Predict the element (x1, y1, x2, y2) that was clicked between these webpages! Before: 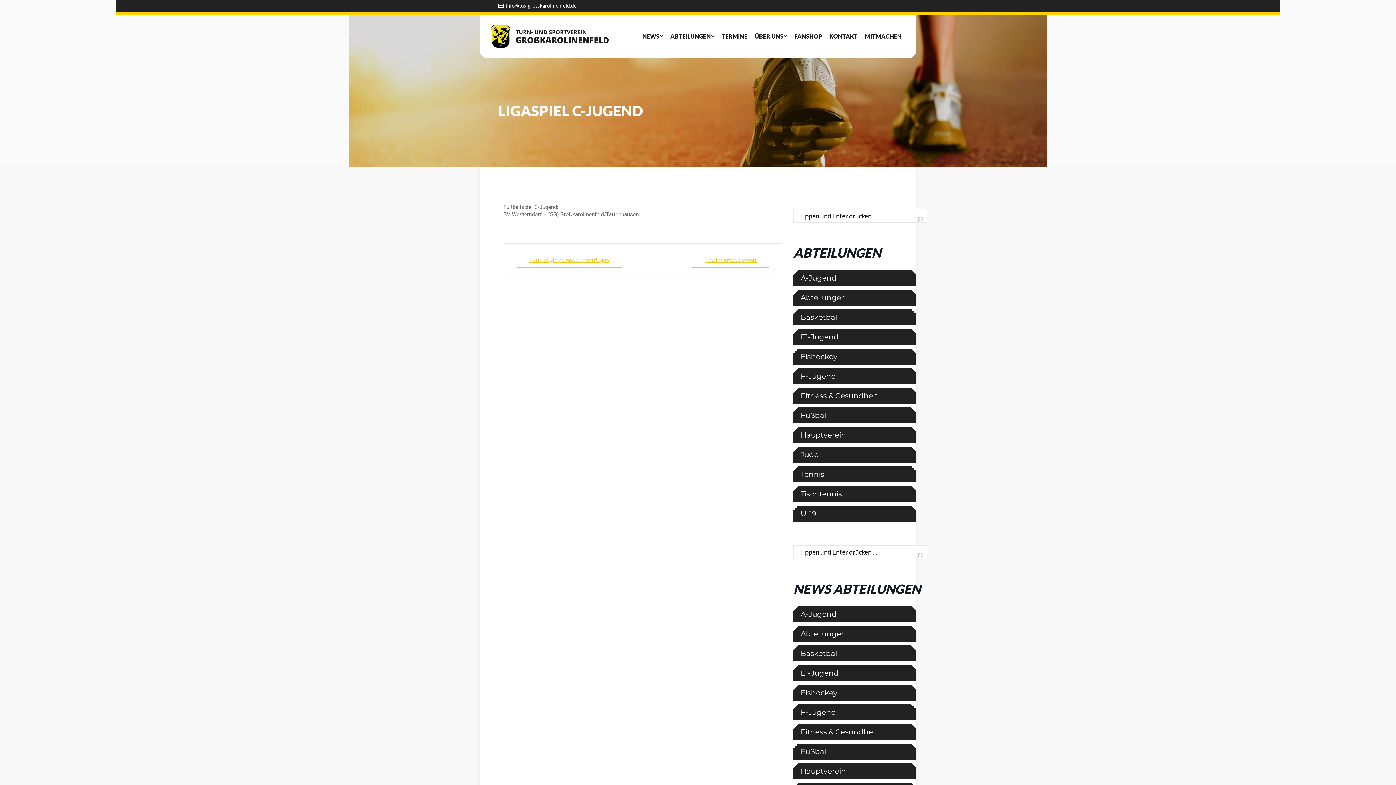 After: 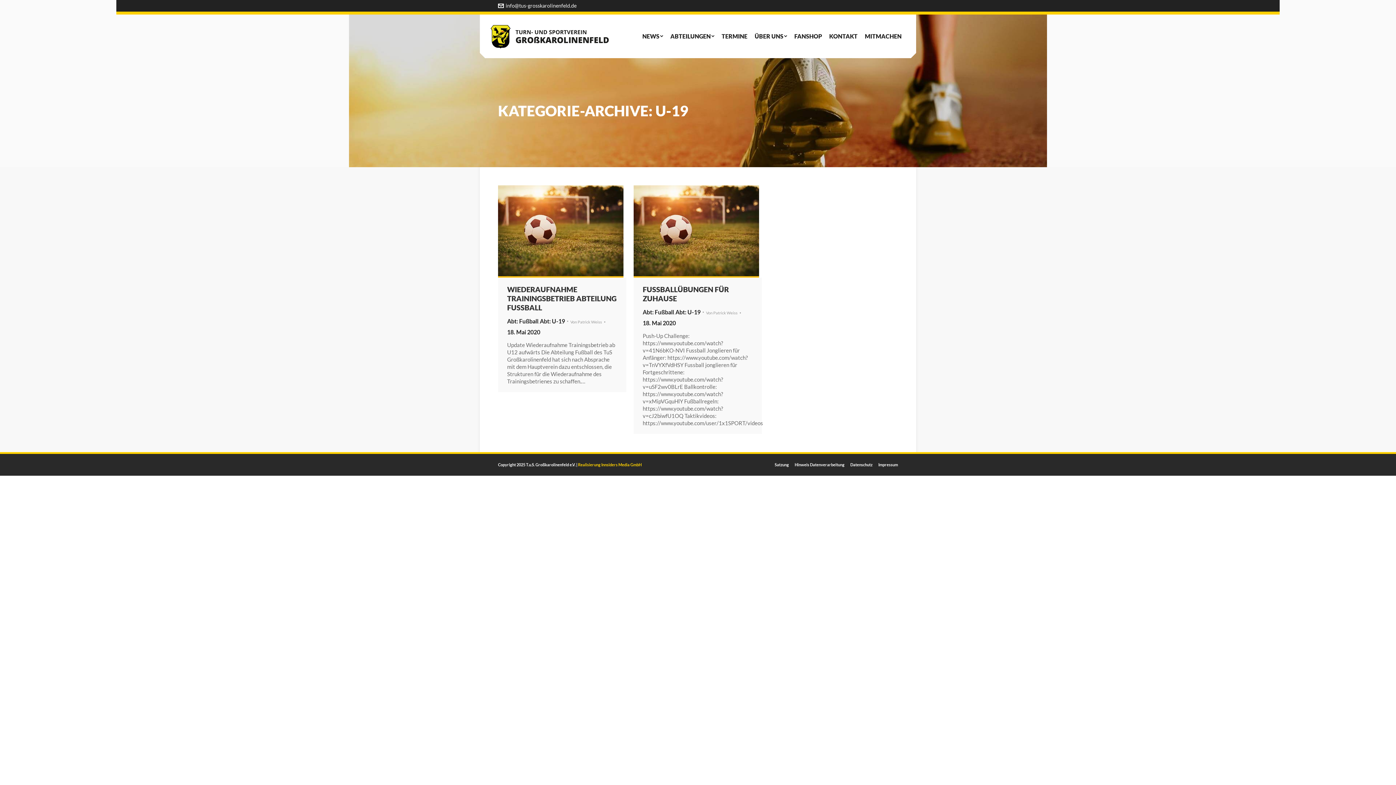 Action: bbox: (793, 505, 916, 521) label: U-19